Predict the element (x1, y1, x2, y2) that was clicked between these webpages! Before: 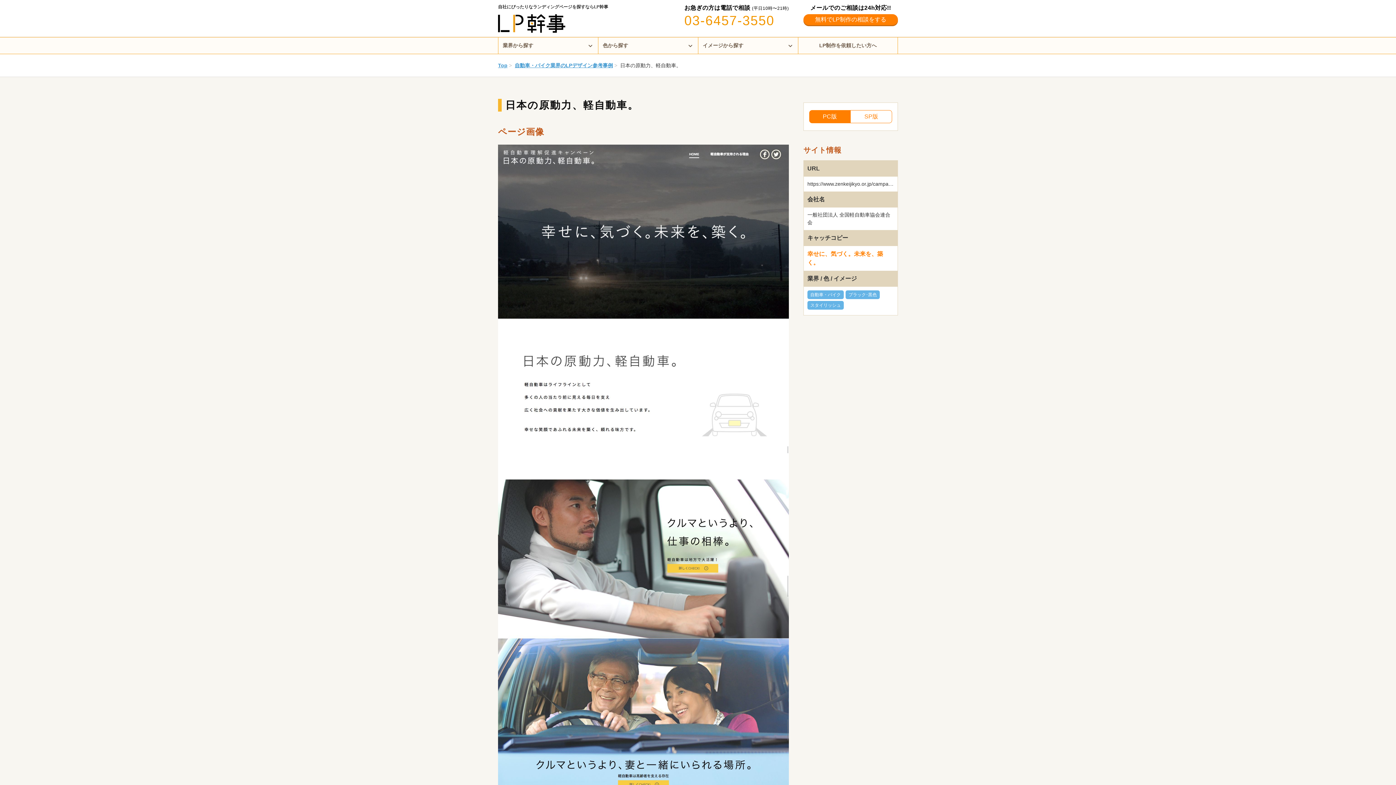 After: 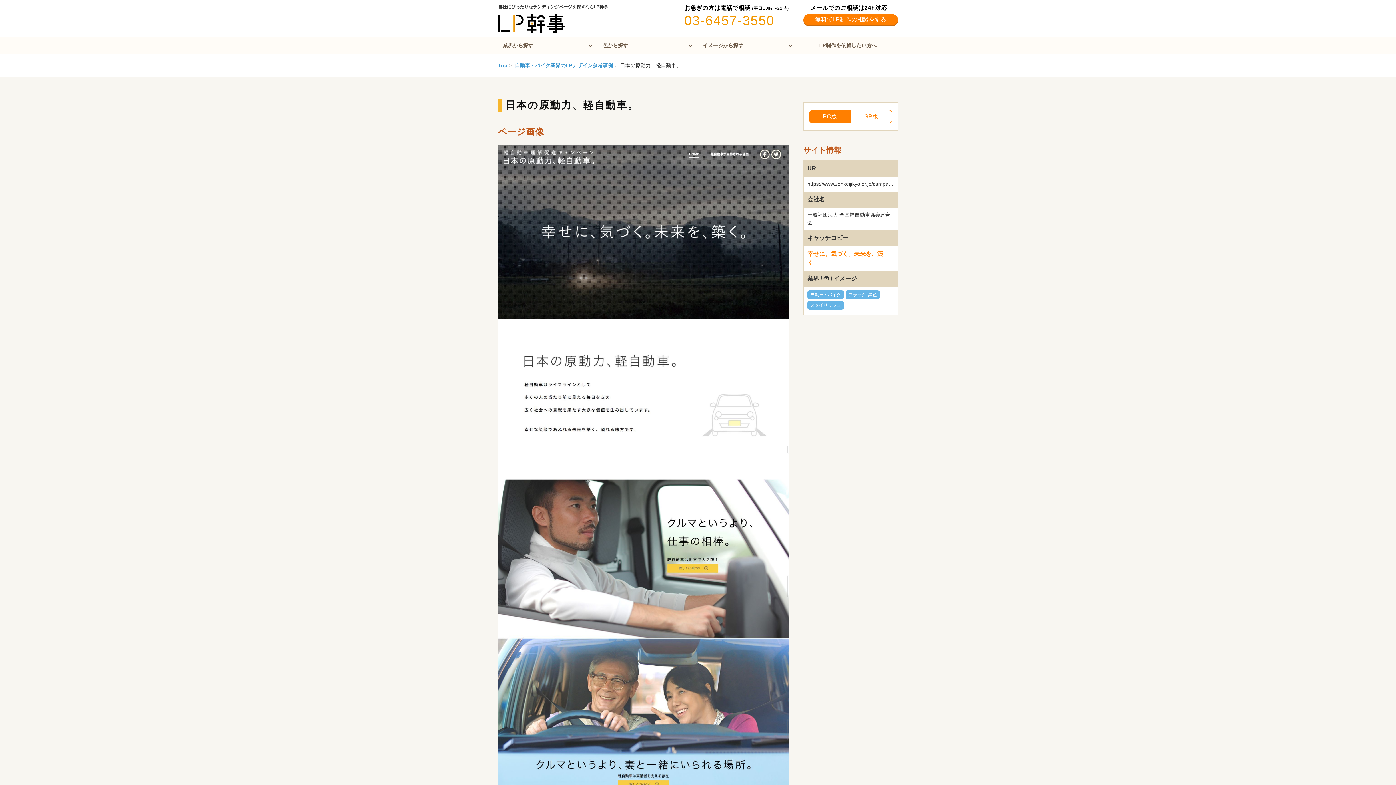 Action: label: 03-6457-3550 bbox: (684, 13, 774, 28)